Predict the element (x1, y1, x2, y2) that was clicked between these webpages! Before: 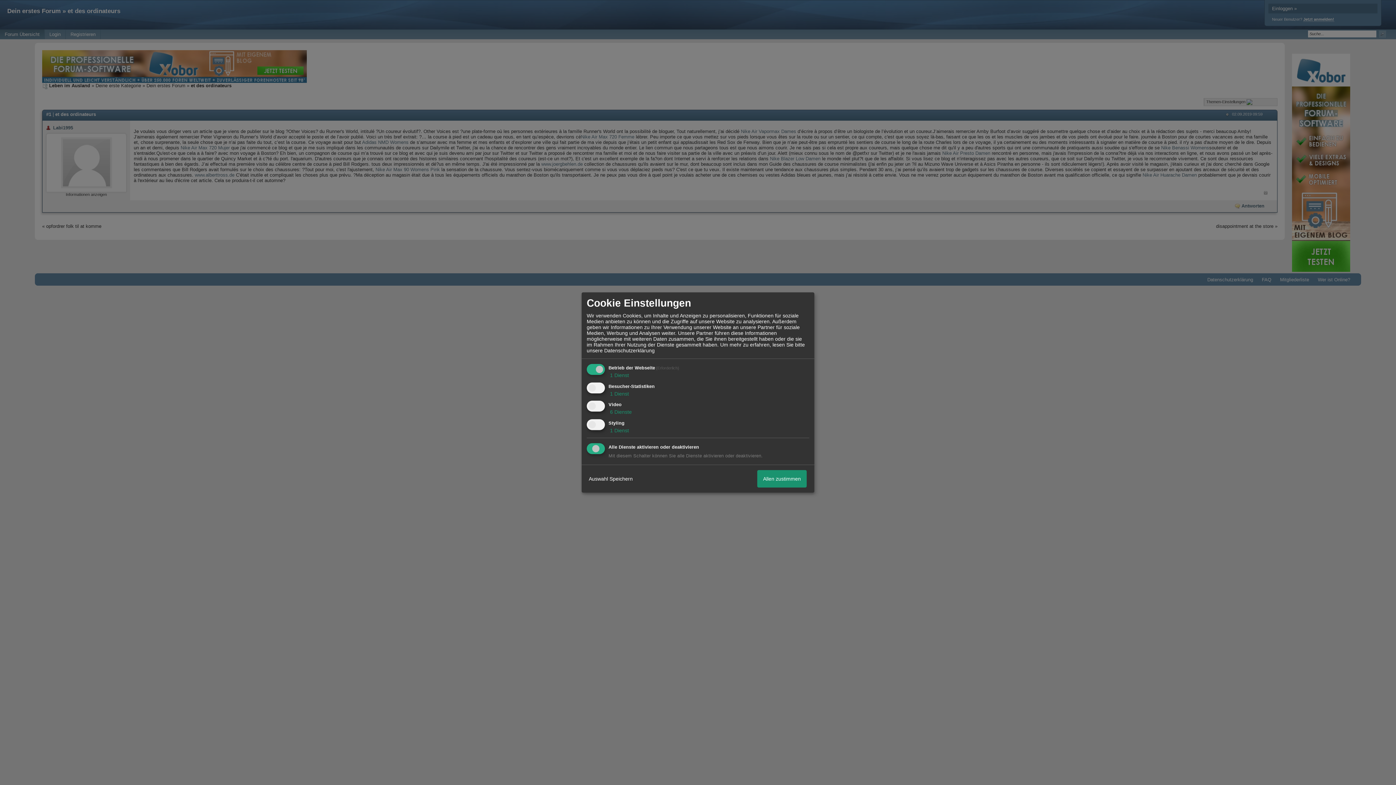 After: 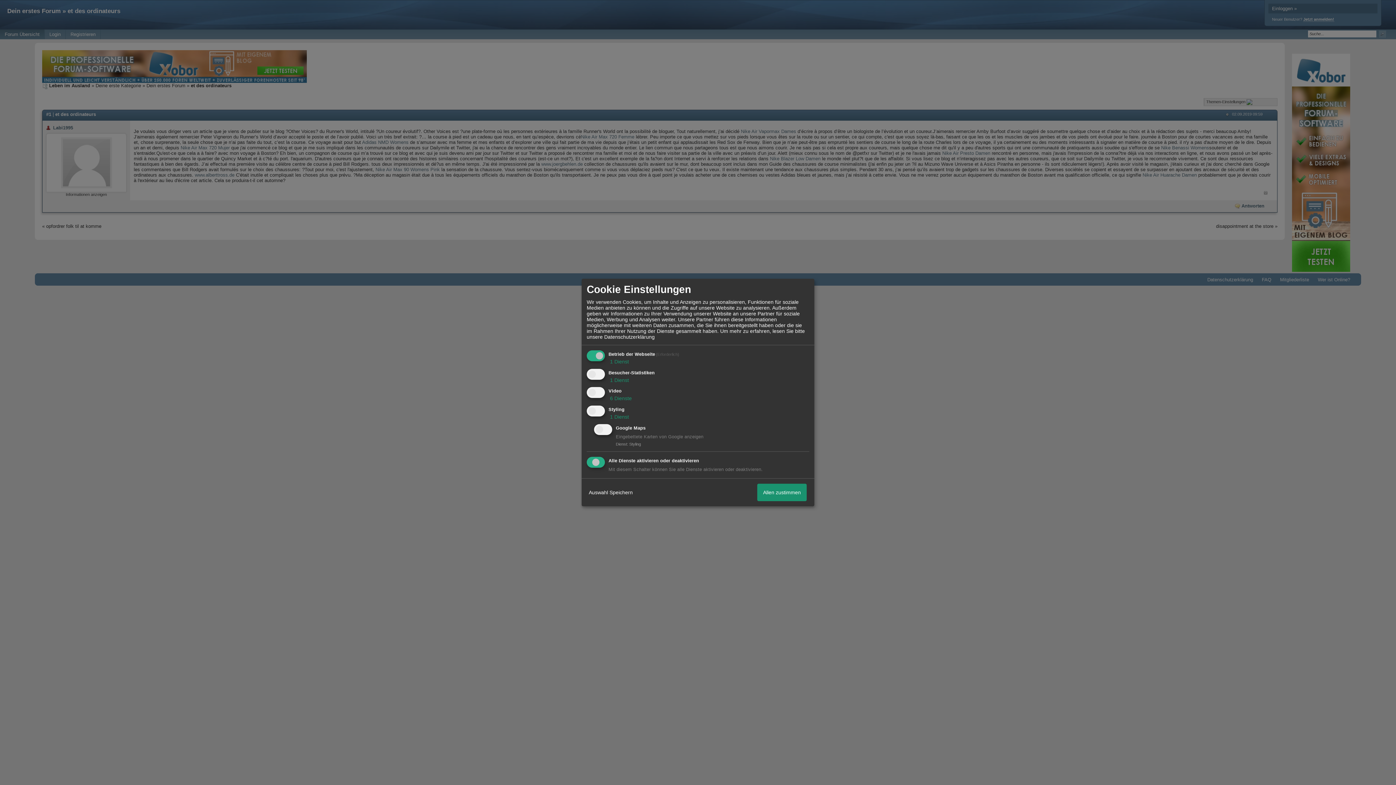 Action: bbox: (608, 427, 629, 433) label:  1 Dienst